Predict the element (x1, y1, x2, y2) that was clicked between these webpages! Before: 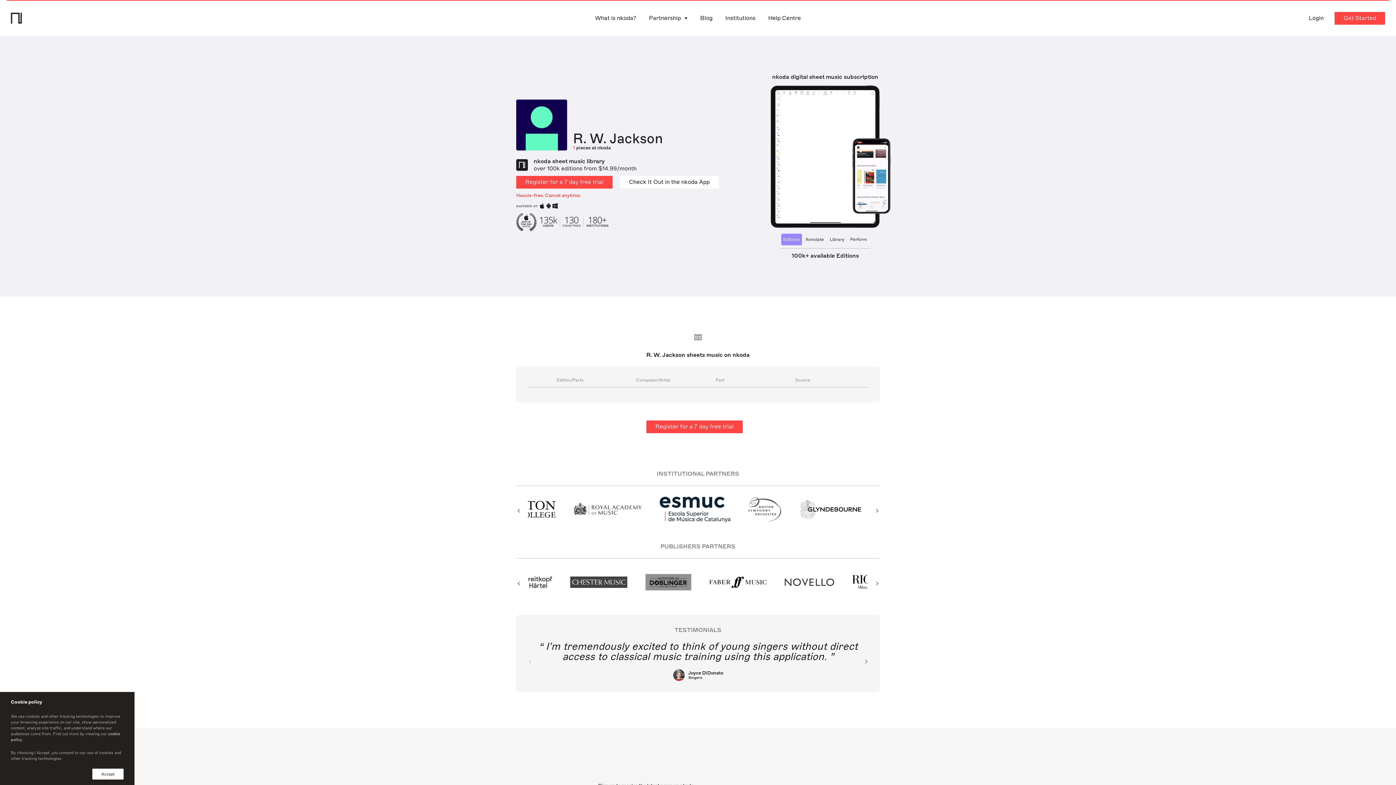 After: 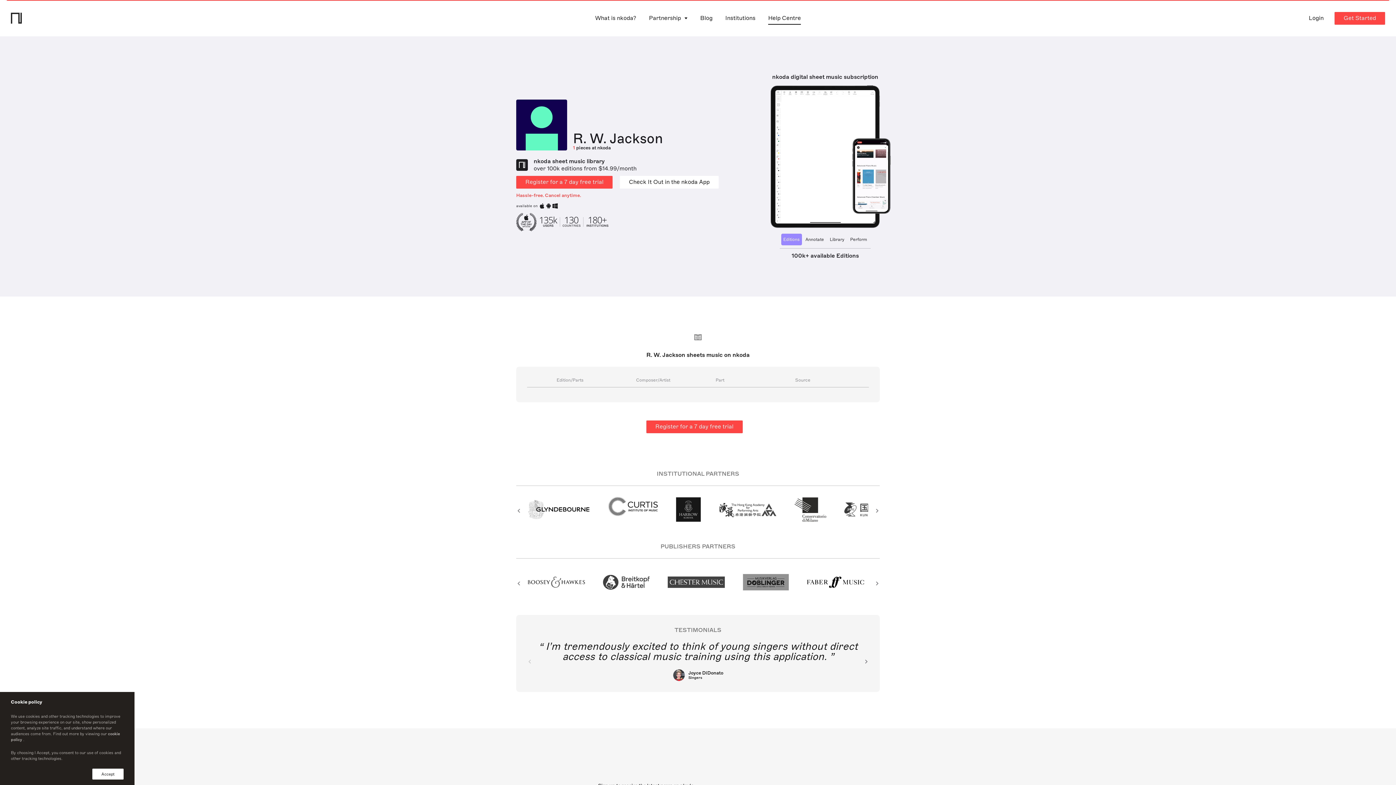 Action: bbox: (768, 12, 801, 23) label: Help Centre